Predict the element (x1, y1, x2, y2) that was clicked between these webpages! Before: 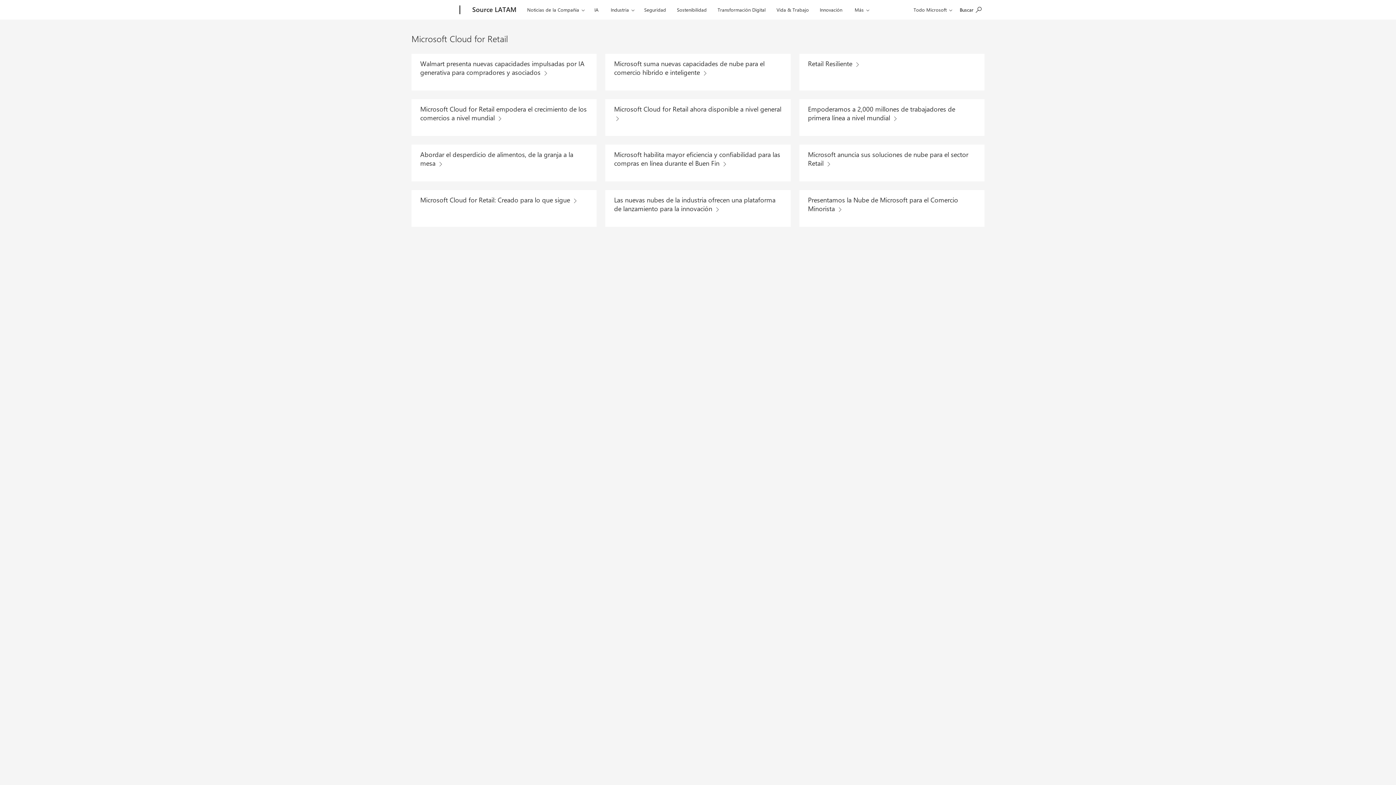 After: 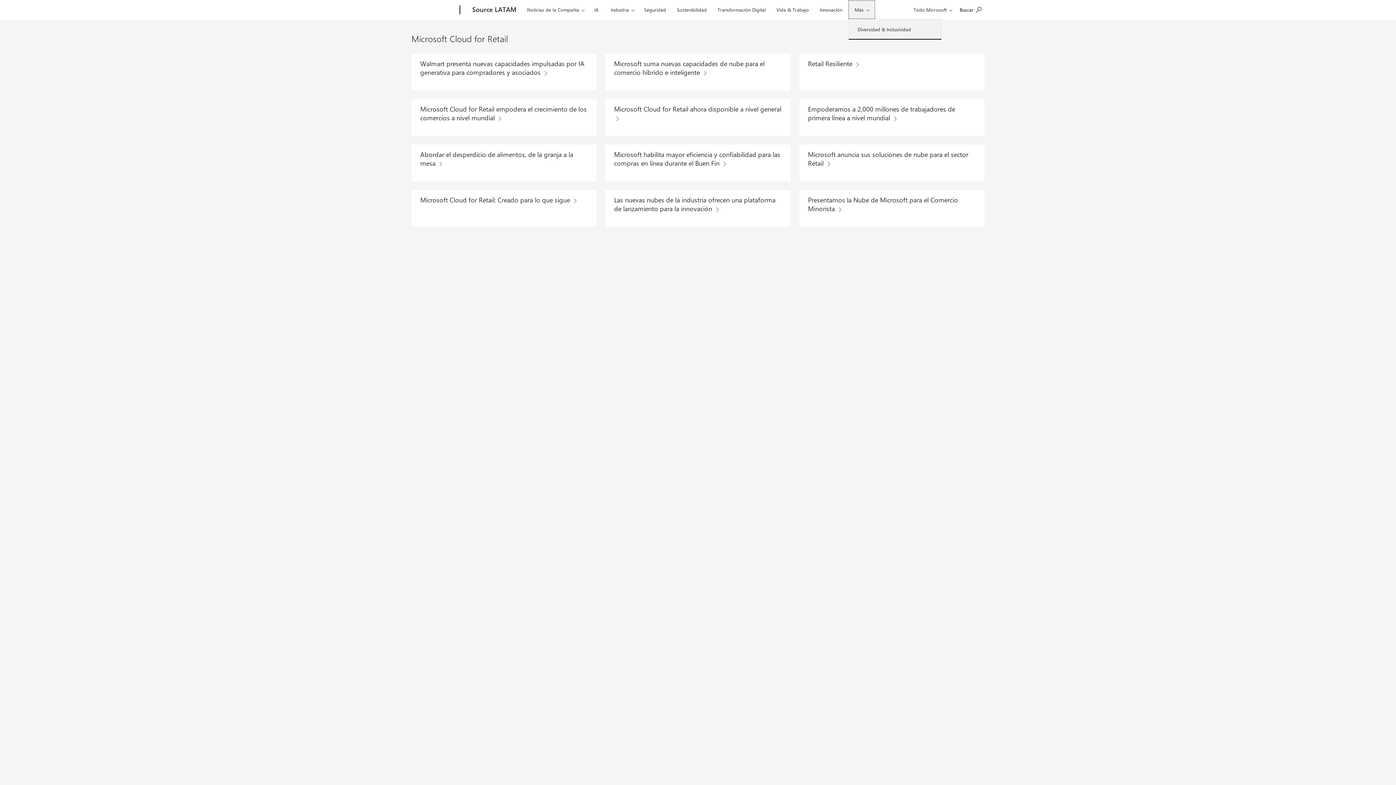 Action: bbox: (848, 0, 875, 18) label: Más